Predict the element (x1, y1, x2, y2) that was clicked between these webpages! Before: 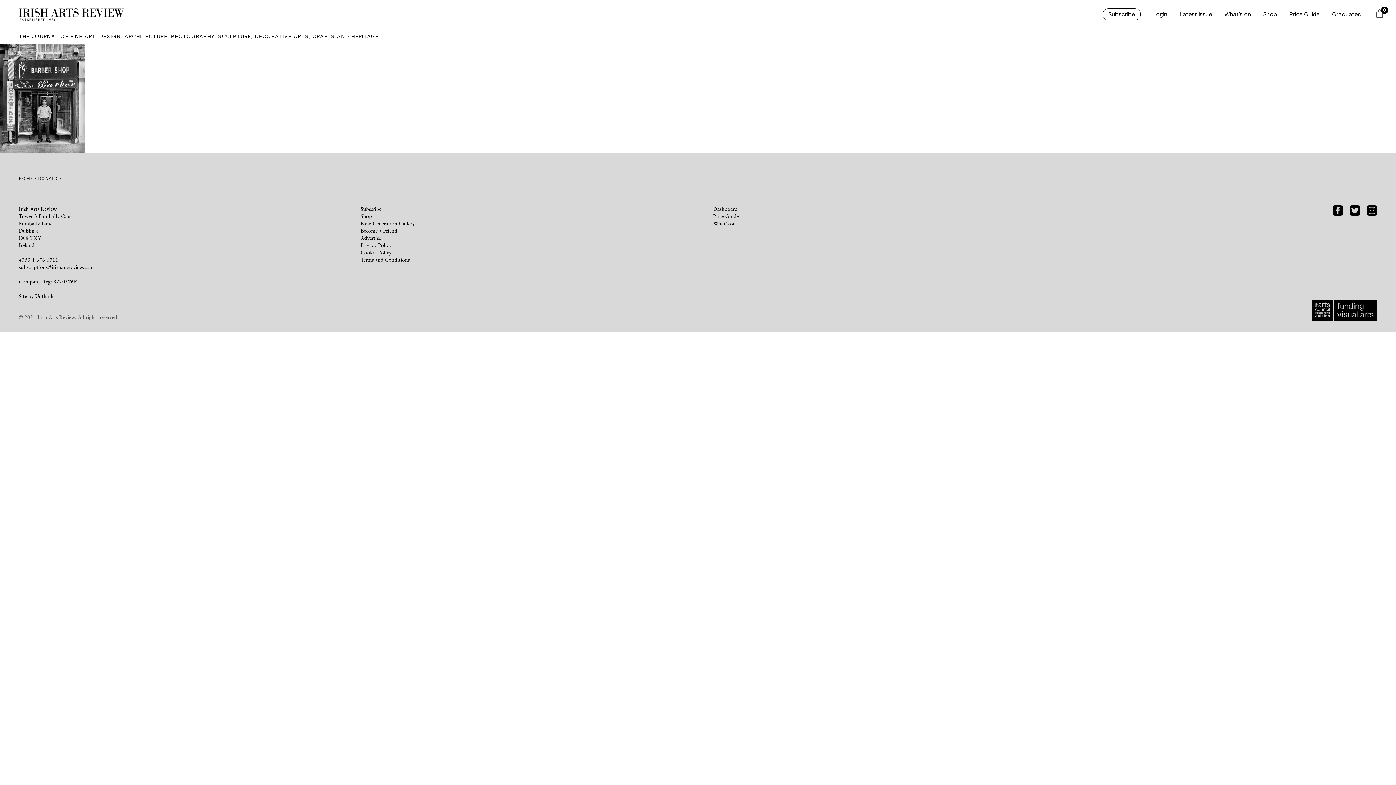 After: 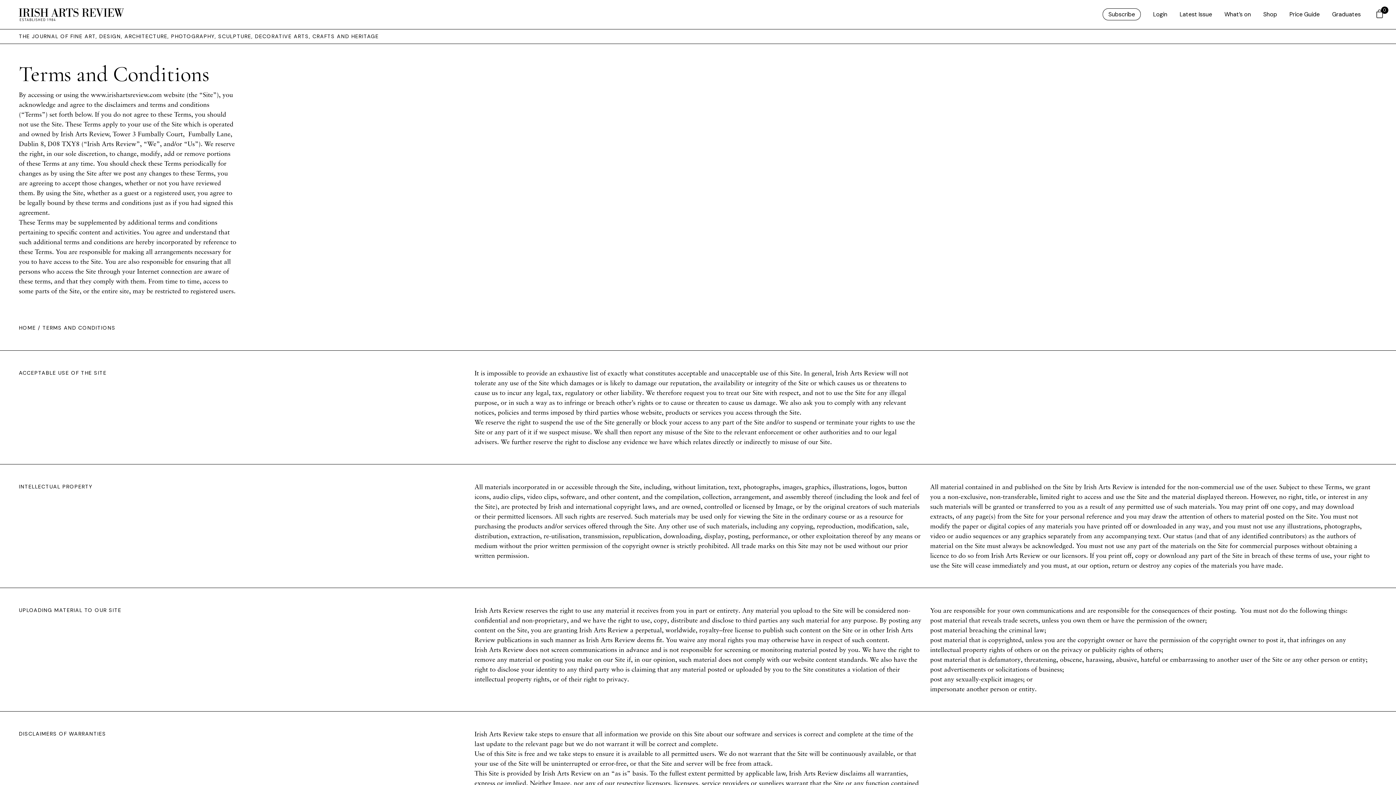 Action: label: Terms and Conditions bbox: (360, 256, 409, 263)